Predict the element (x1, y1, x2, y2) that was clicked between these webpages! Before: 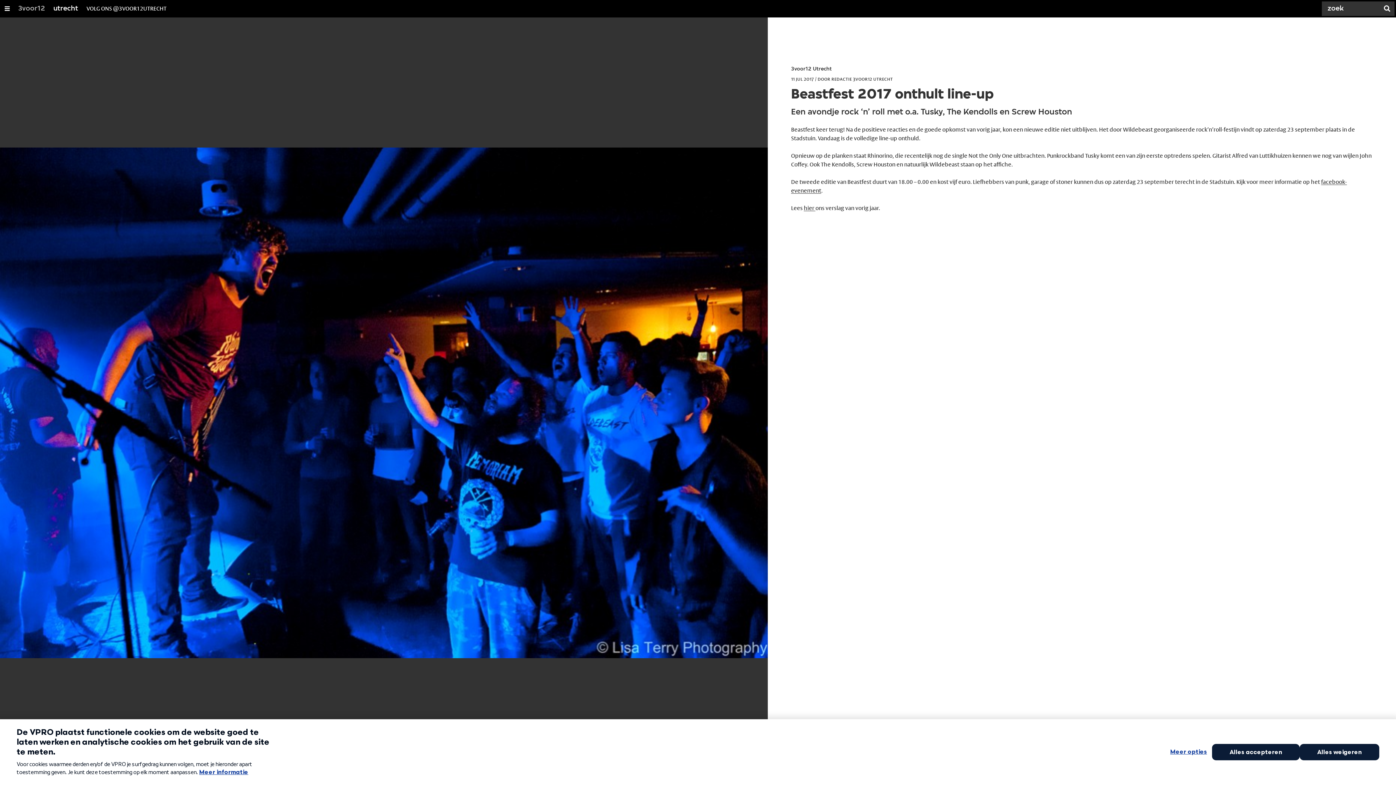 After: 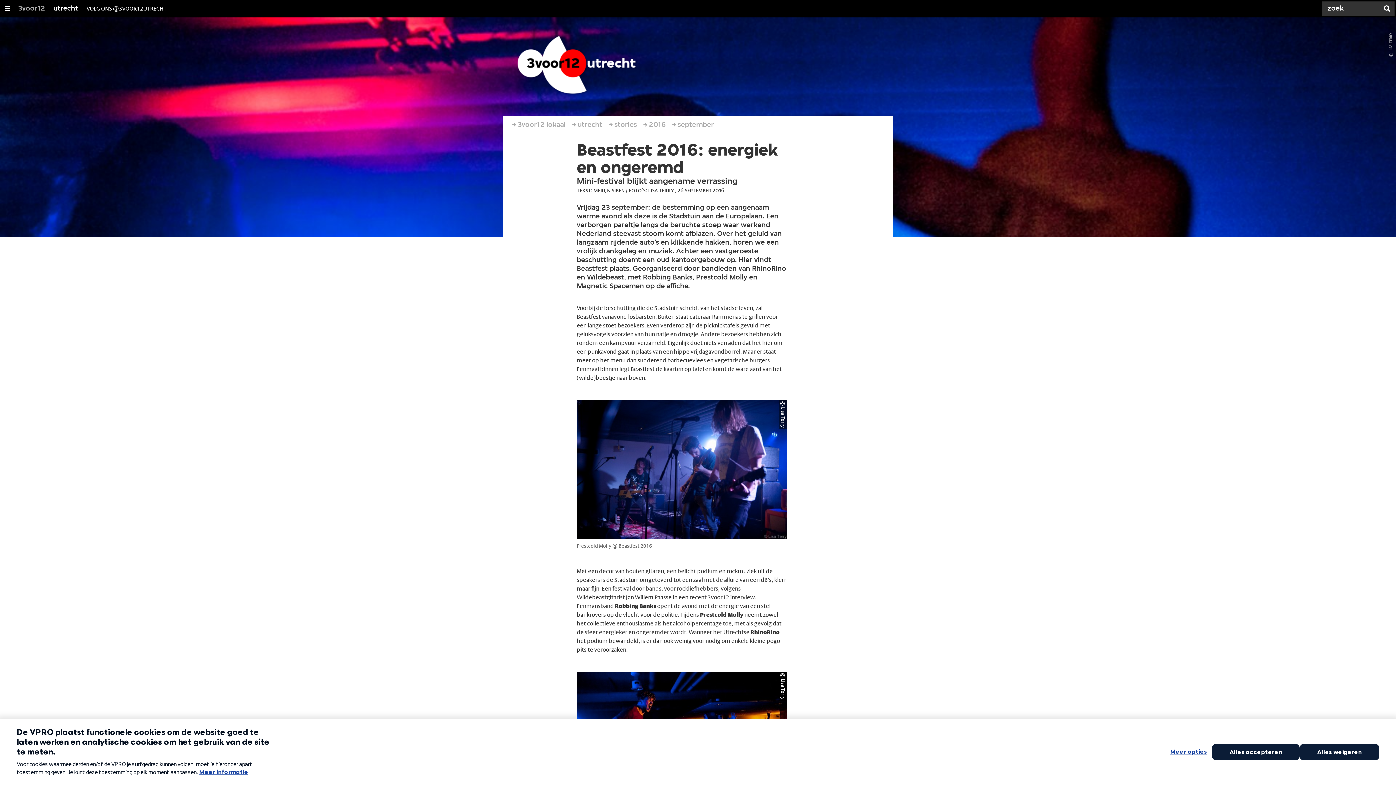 Action: label: hier  bbox: (804, 205, 815, 211)